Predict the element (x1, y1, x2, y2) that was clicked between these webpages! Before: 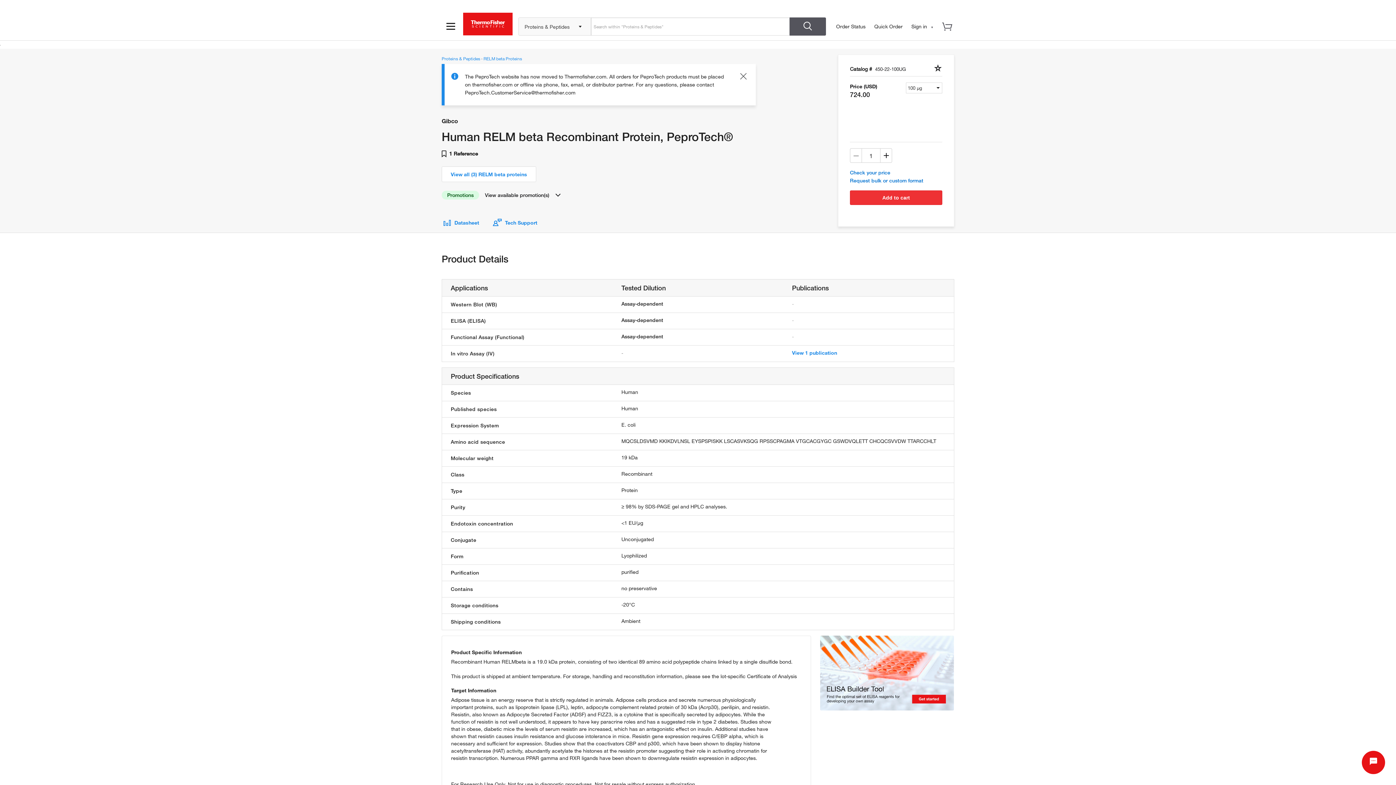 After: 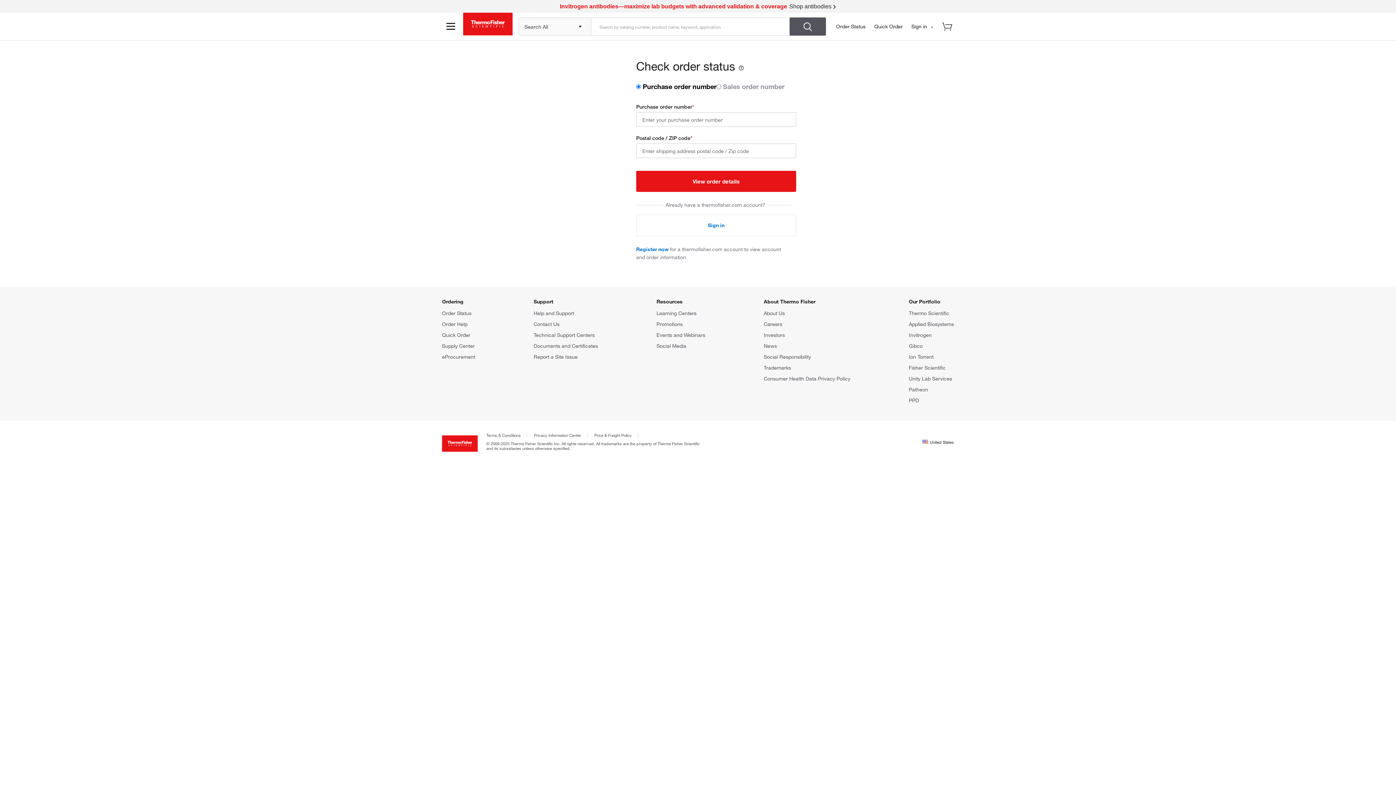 Action: bbox: (836, 23, 865, 29) label: Order Status